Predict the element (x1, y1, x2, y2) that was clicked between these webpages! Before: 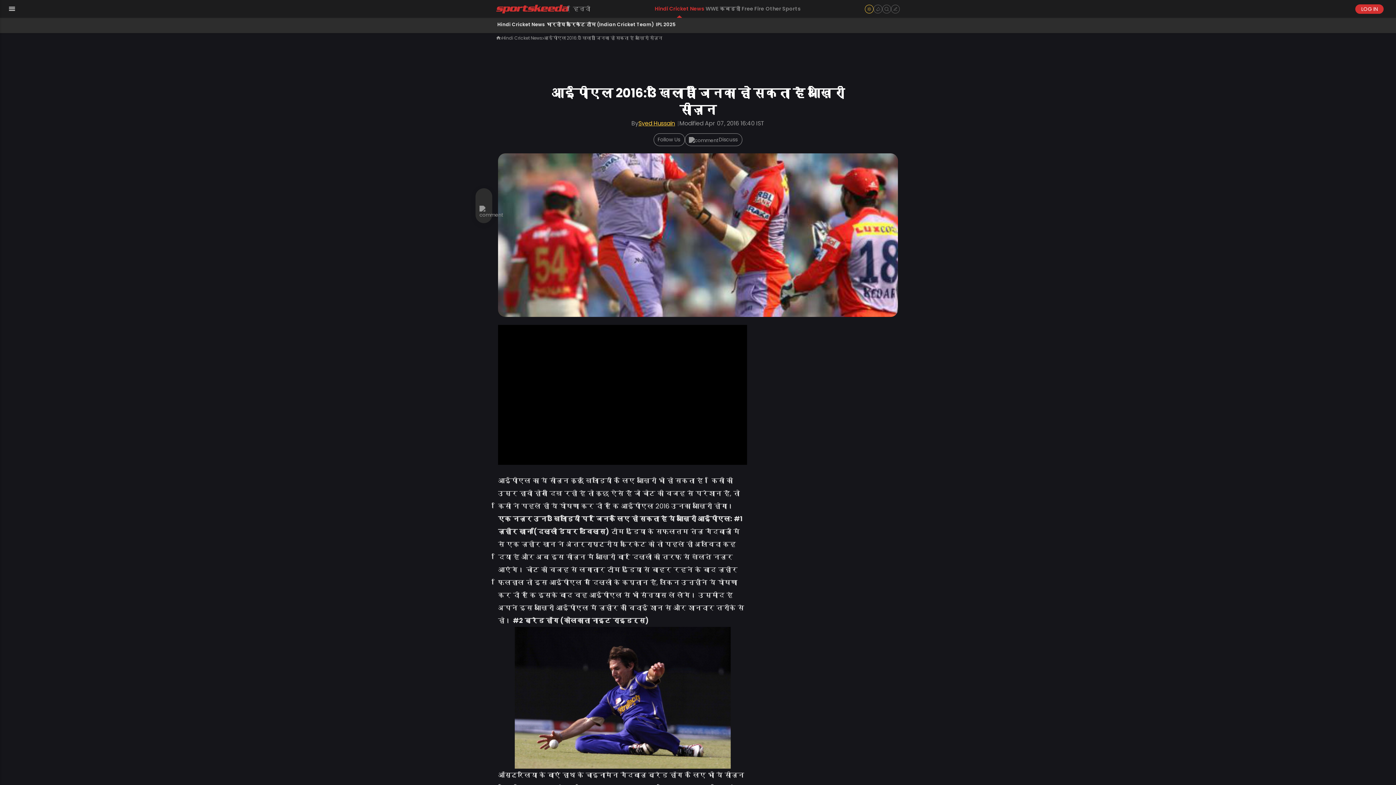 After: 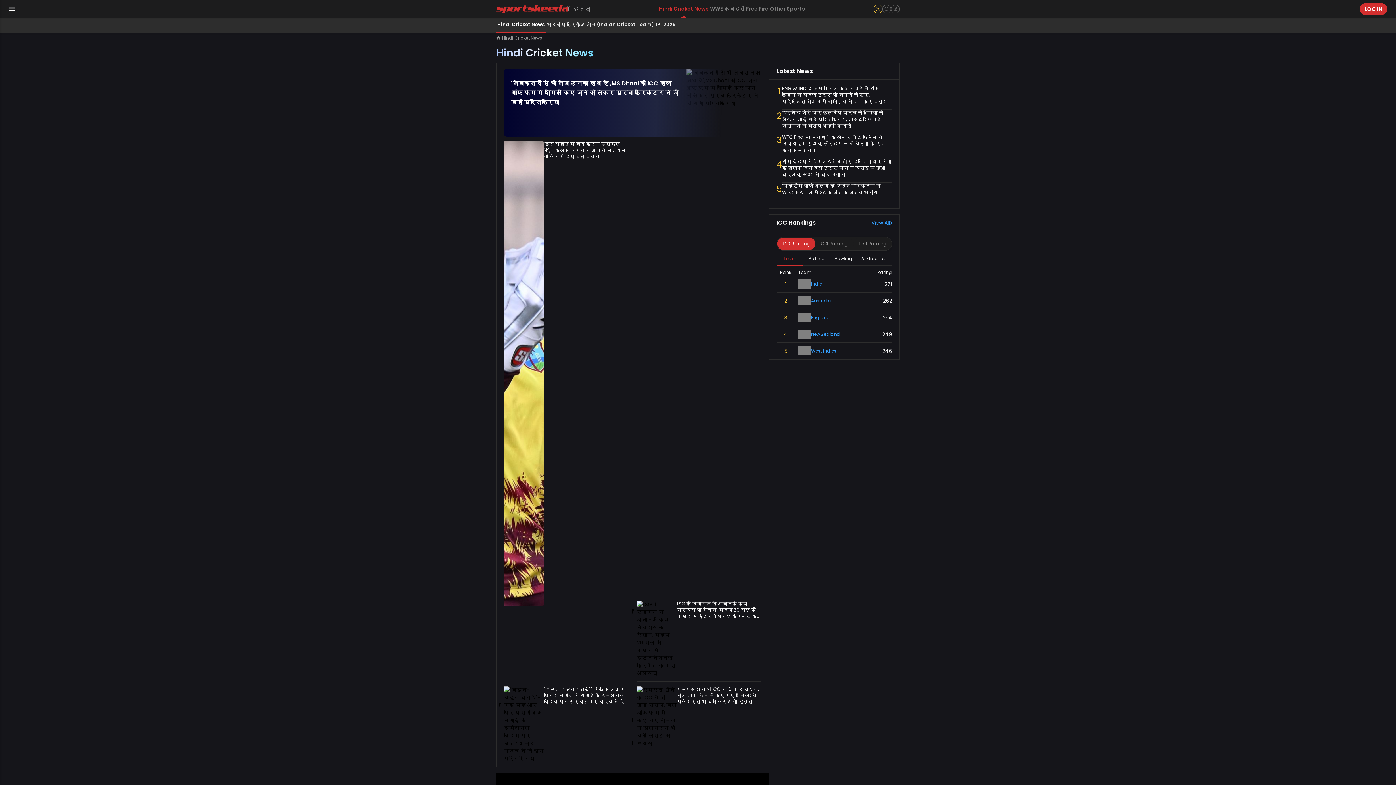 Action: bbox: (496, 17, 545, 33) label: Hindi Cricket News